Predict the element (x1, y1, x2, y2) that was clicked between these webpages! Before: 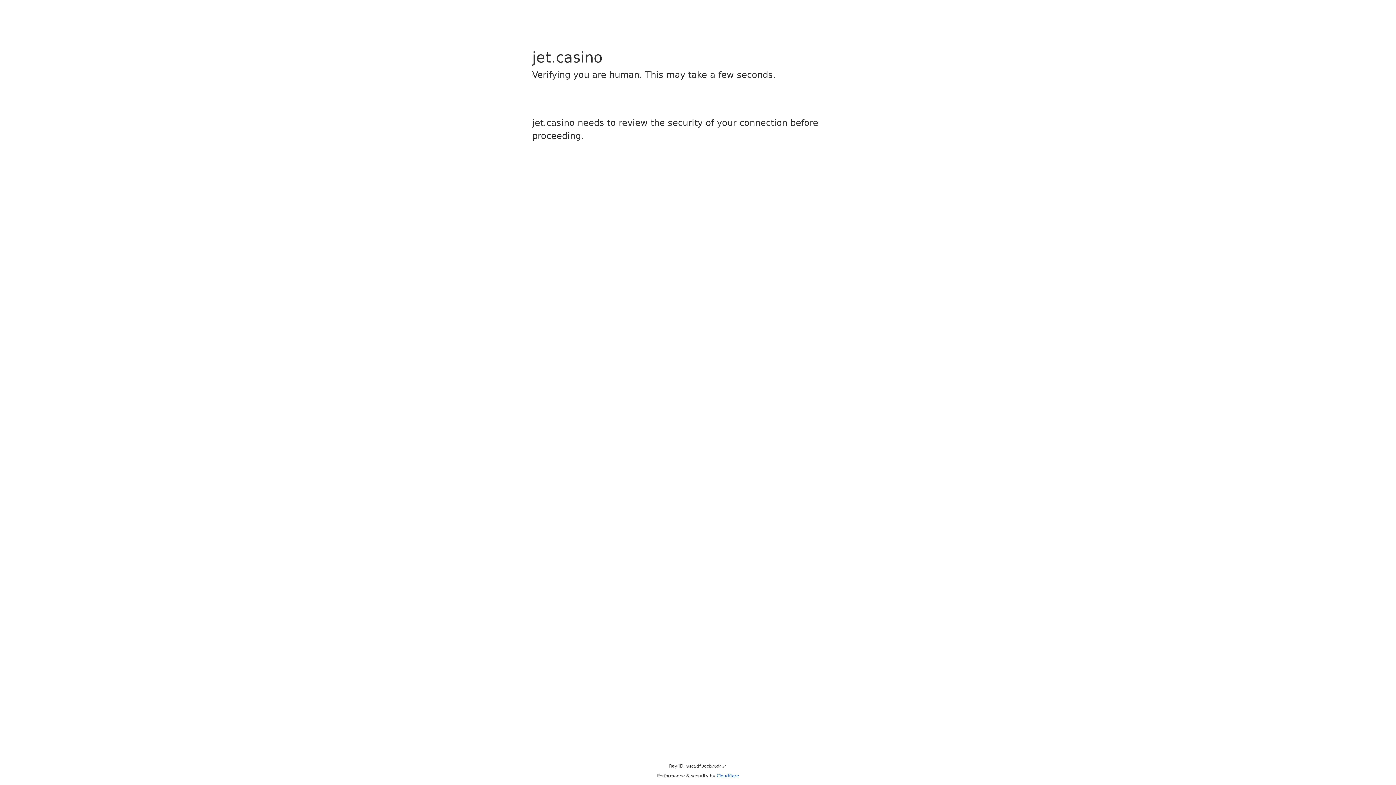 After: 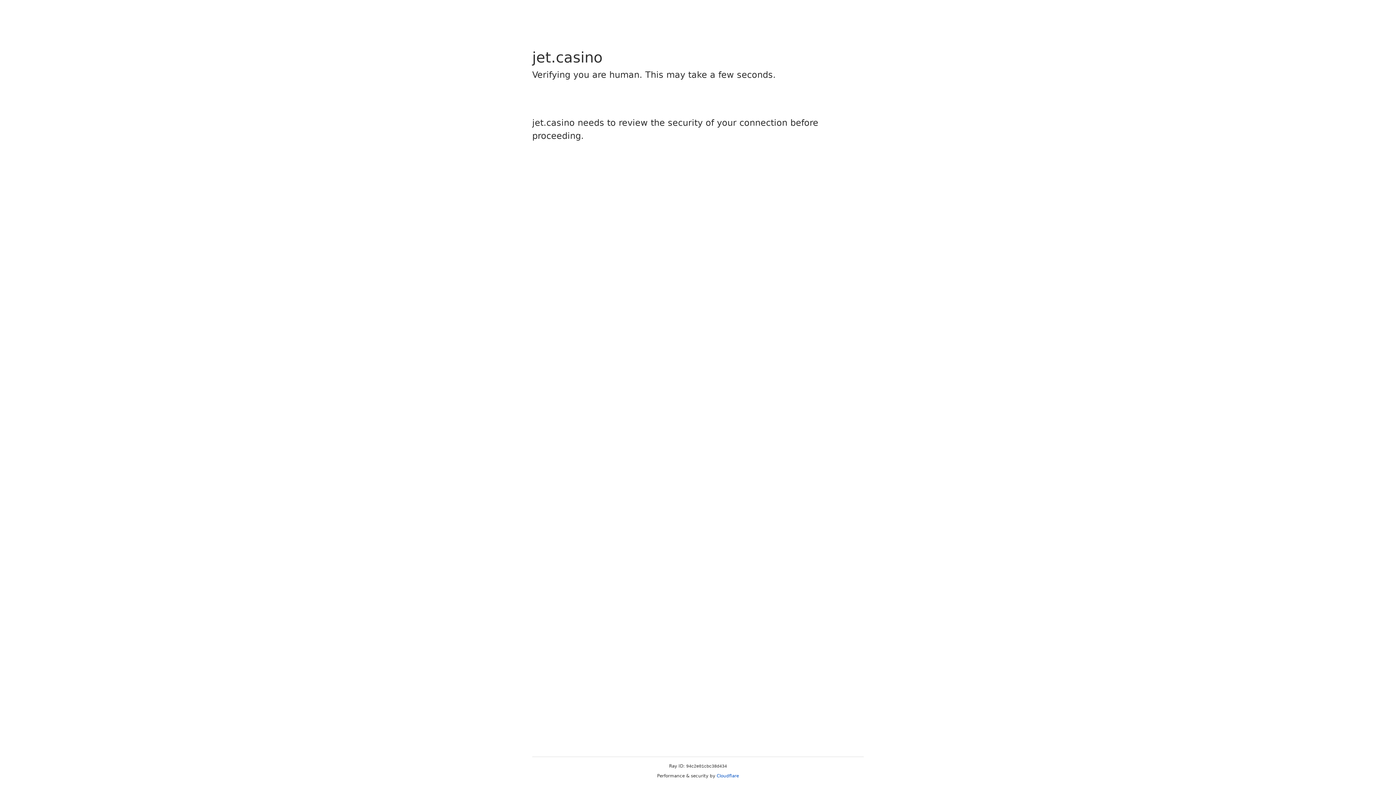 Action: label: Cloudflare bbox: (716, 773, 739, 778)